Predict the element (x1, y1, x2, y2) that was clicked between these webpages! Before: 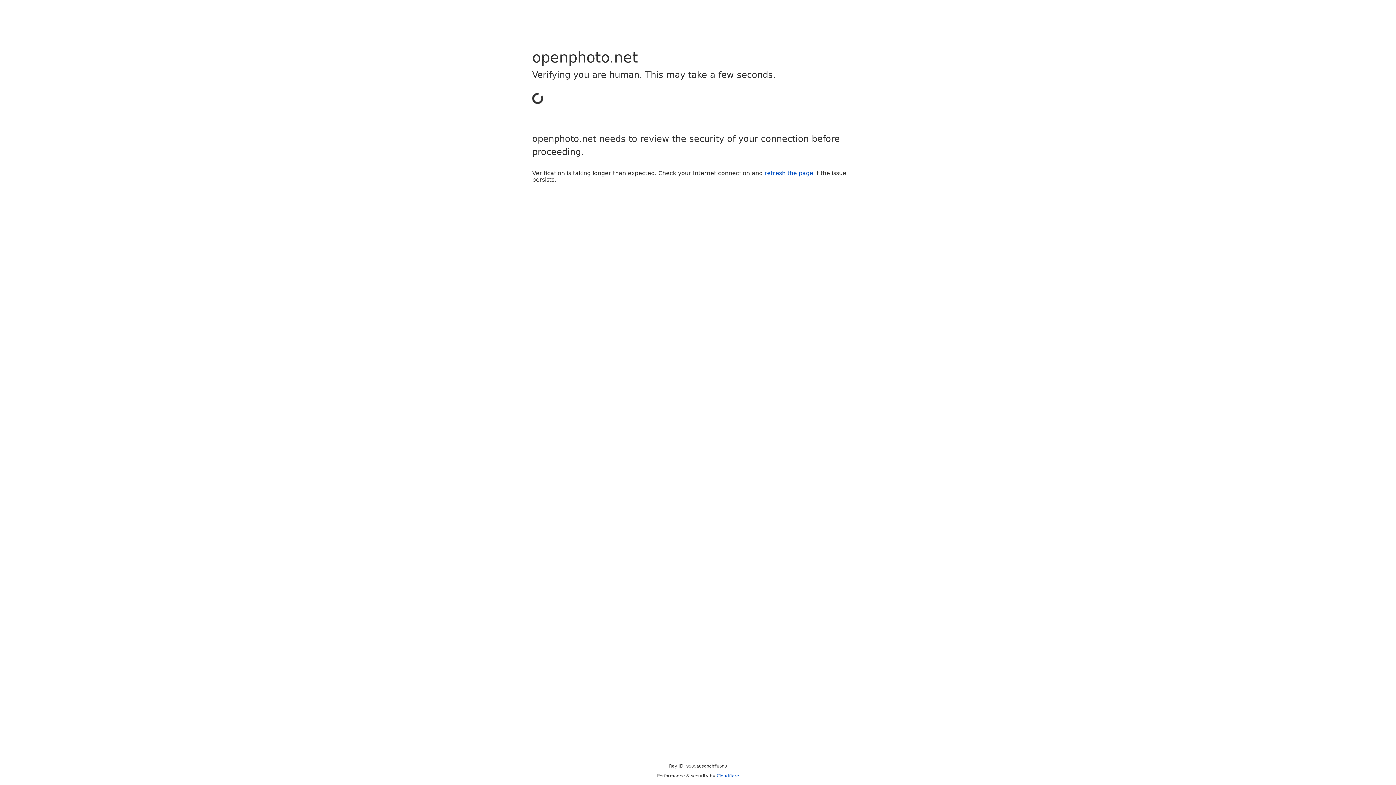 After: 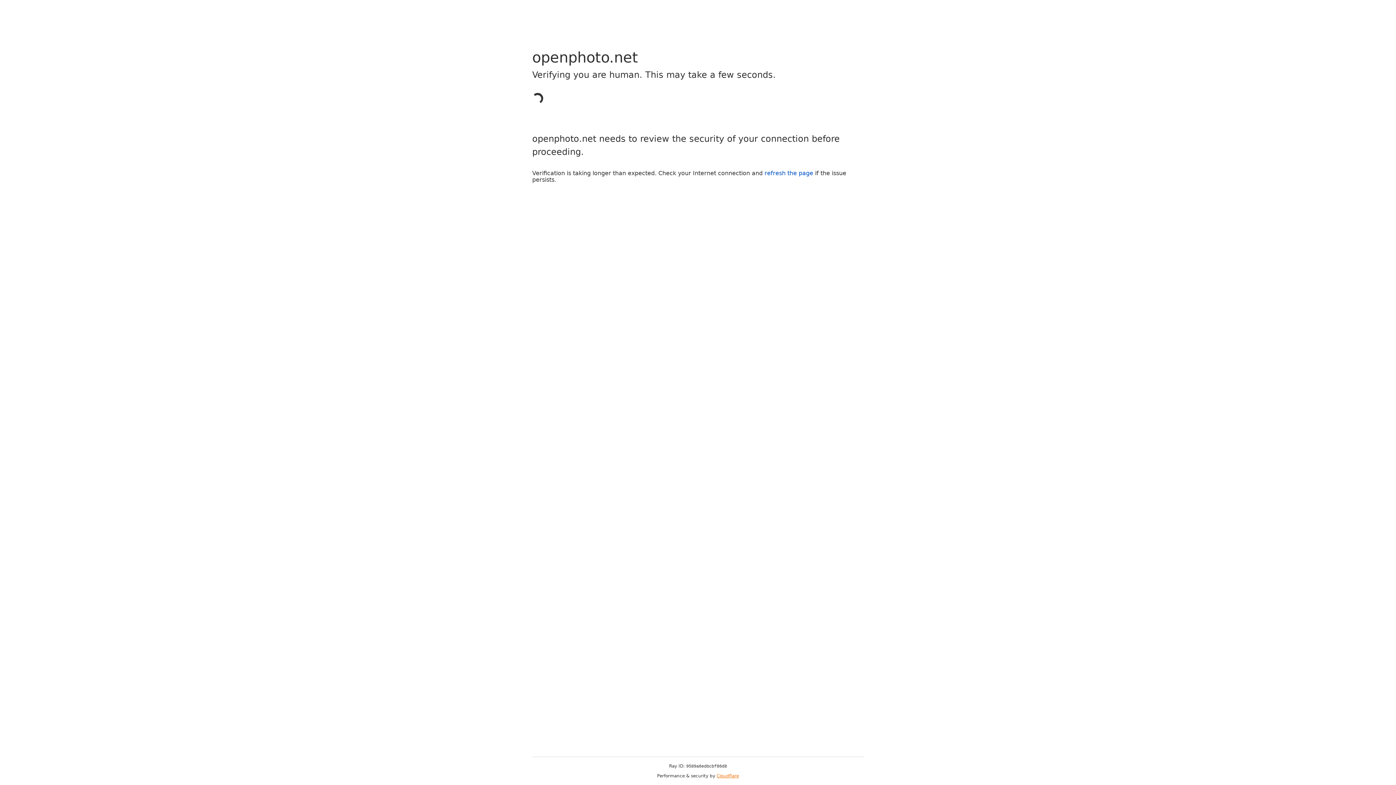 Action: label: Cloudflare bbox: (716, 773, 739, 778)